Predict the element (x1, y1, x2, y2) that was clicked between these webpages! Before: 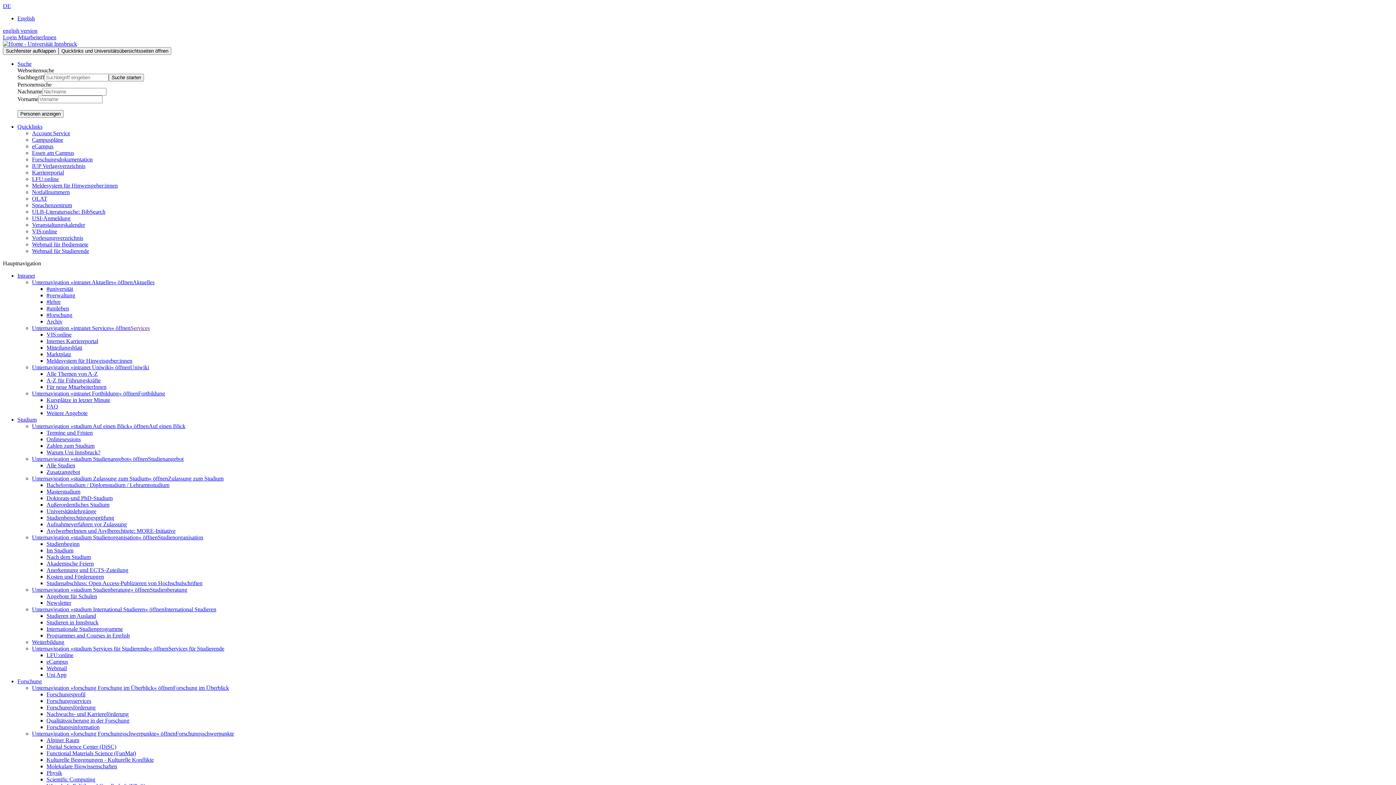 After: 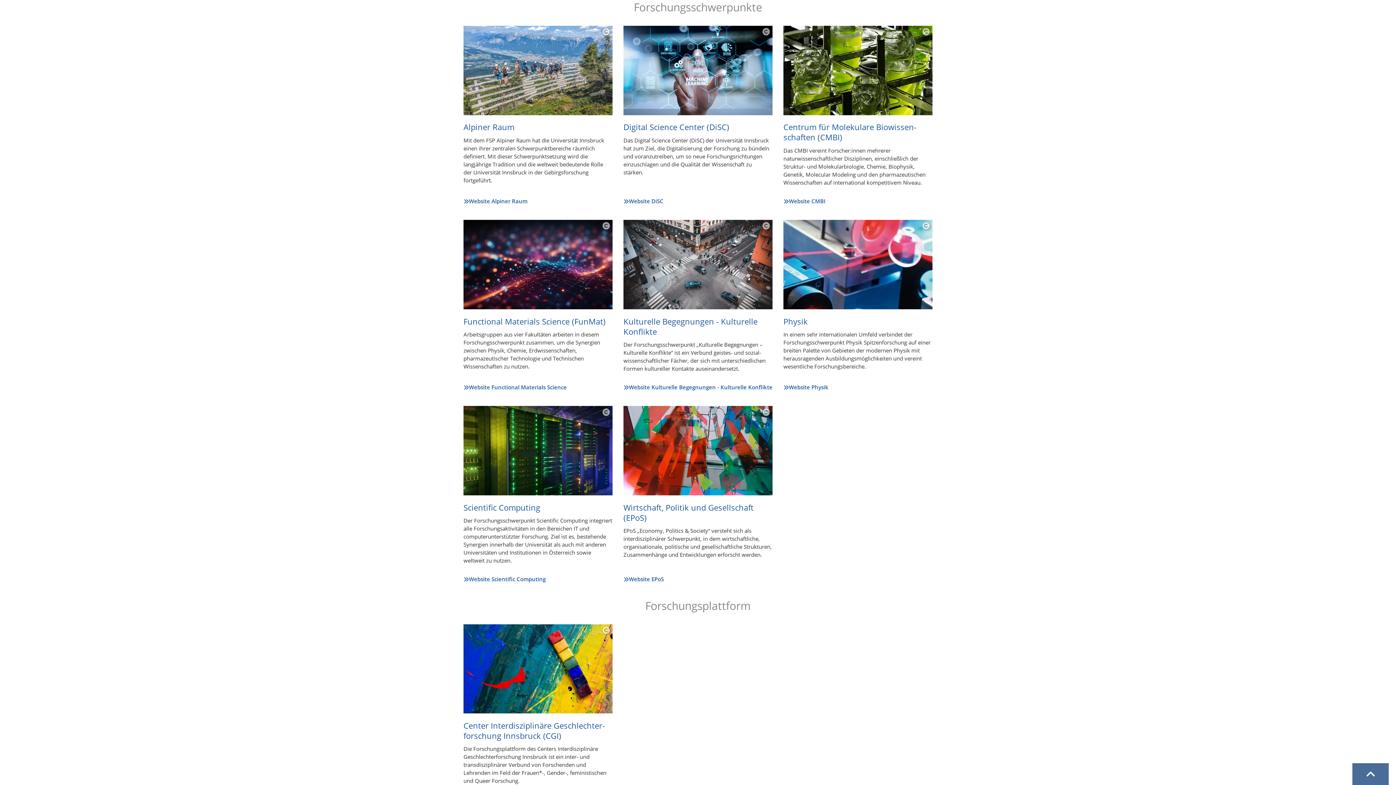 Action: label: Forschungsschwerpunkte bbox: (175, 730, 234, 737)